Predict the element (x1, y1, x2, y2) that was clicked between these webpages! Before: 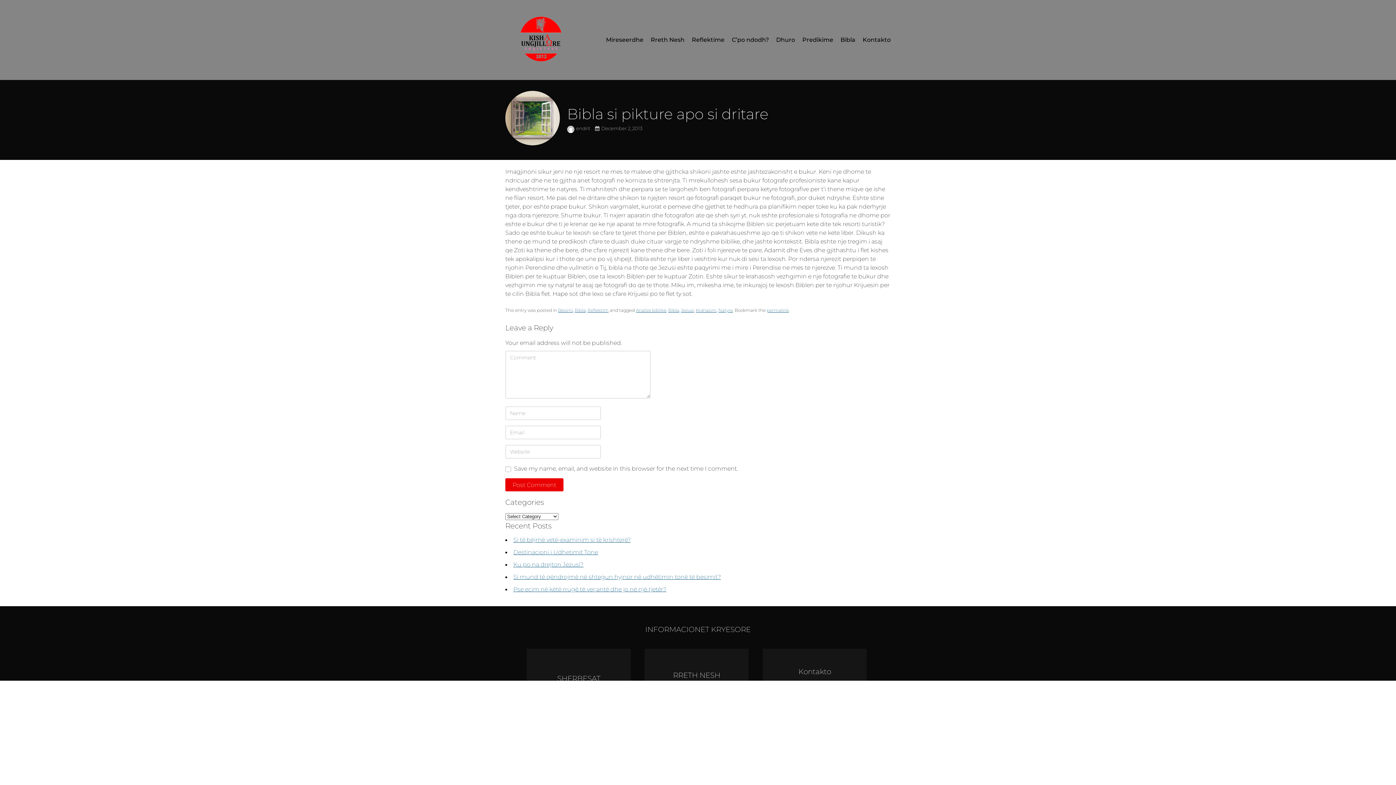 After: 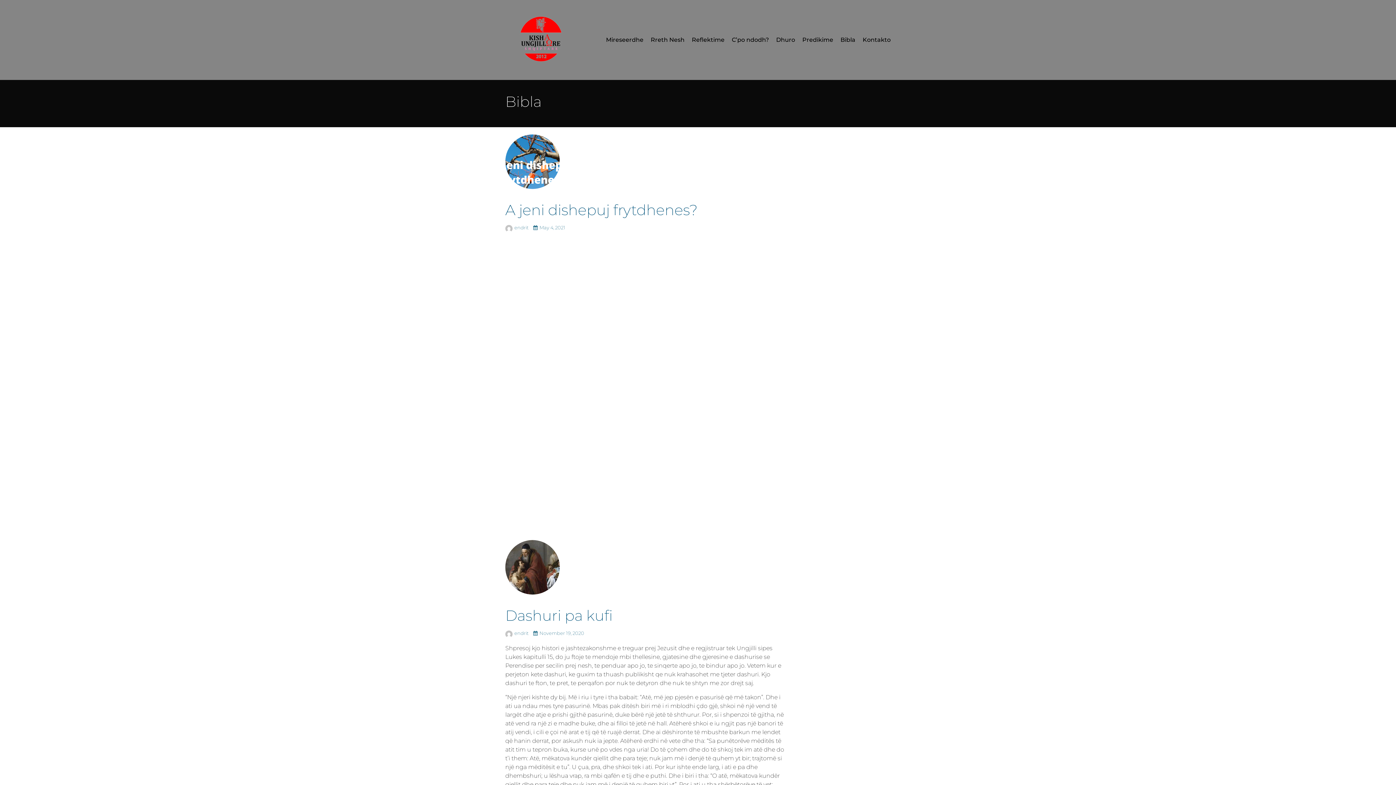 Action: label: Bibla bbox: (668, 307, 679, 313)